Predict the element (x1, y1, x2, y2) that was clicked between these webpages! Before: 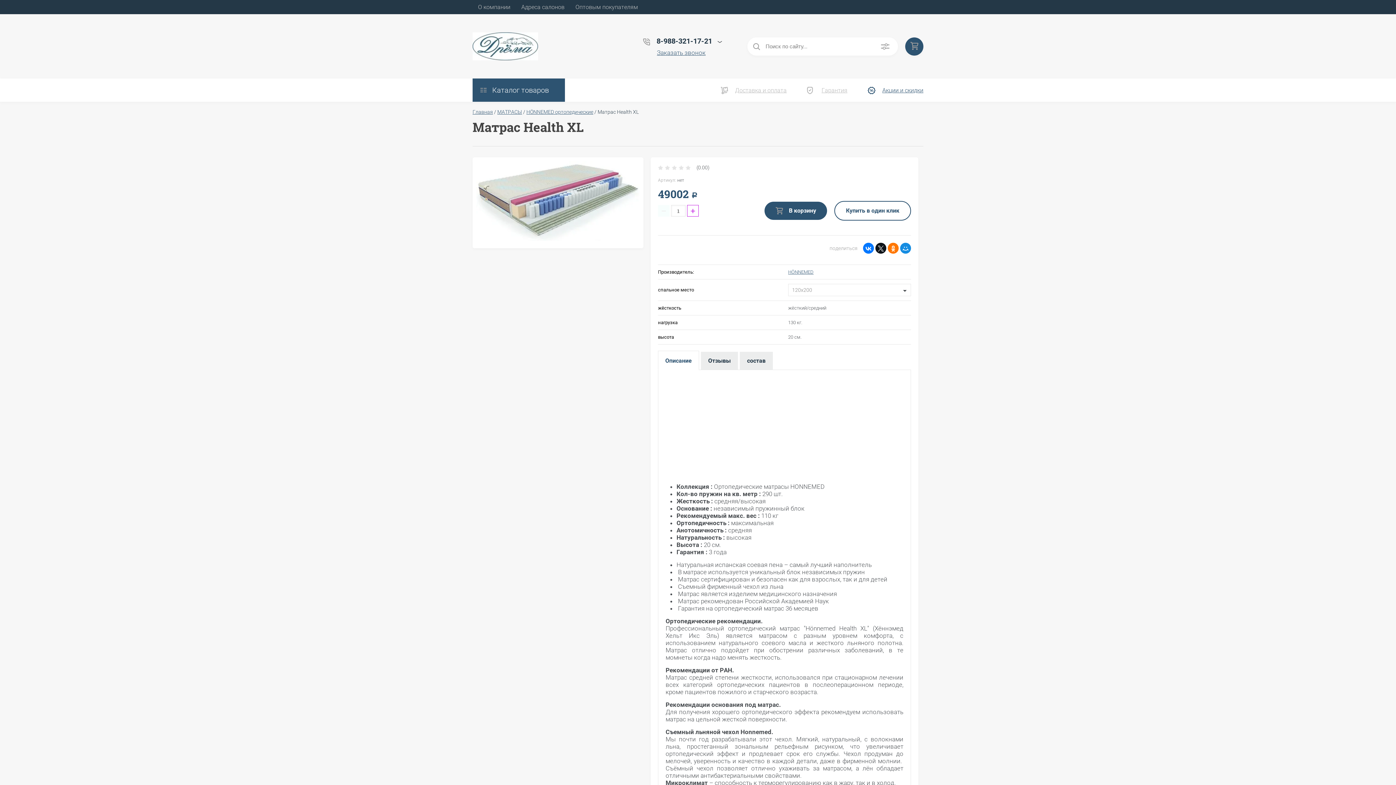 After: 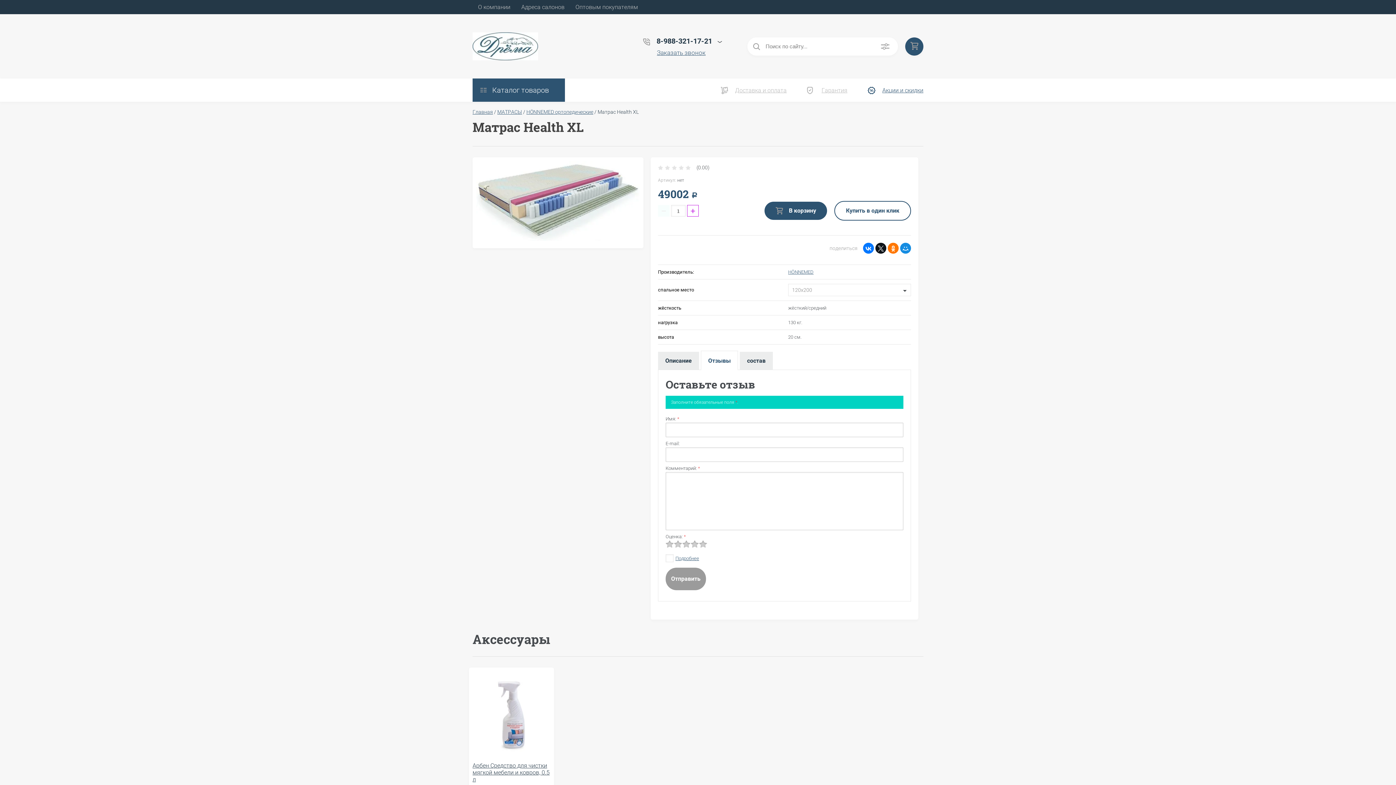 Action: label: Отзывы bbox: (701, 352, 738, 369)